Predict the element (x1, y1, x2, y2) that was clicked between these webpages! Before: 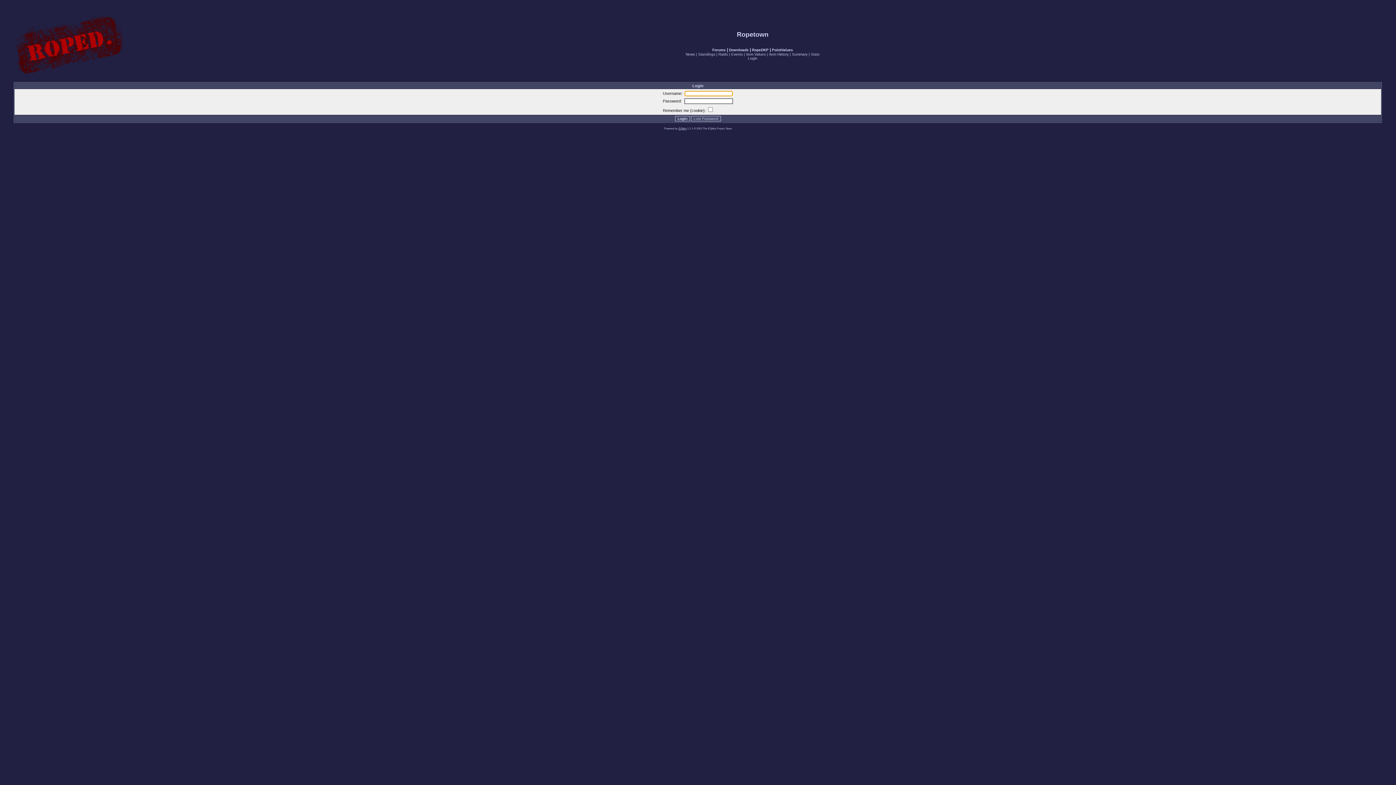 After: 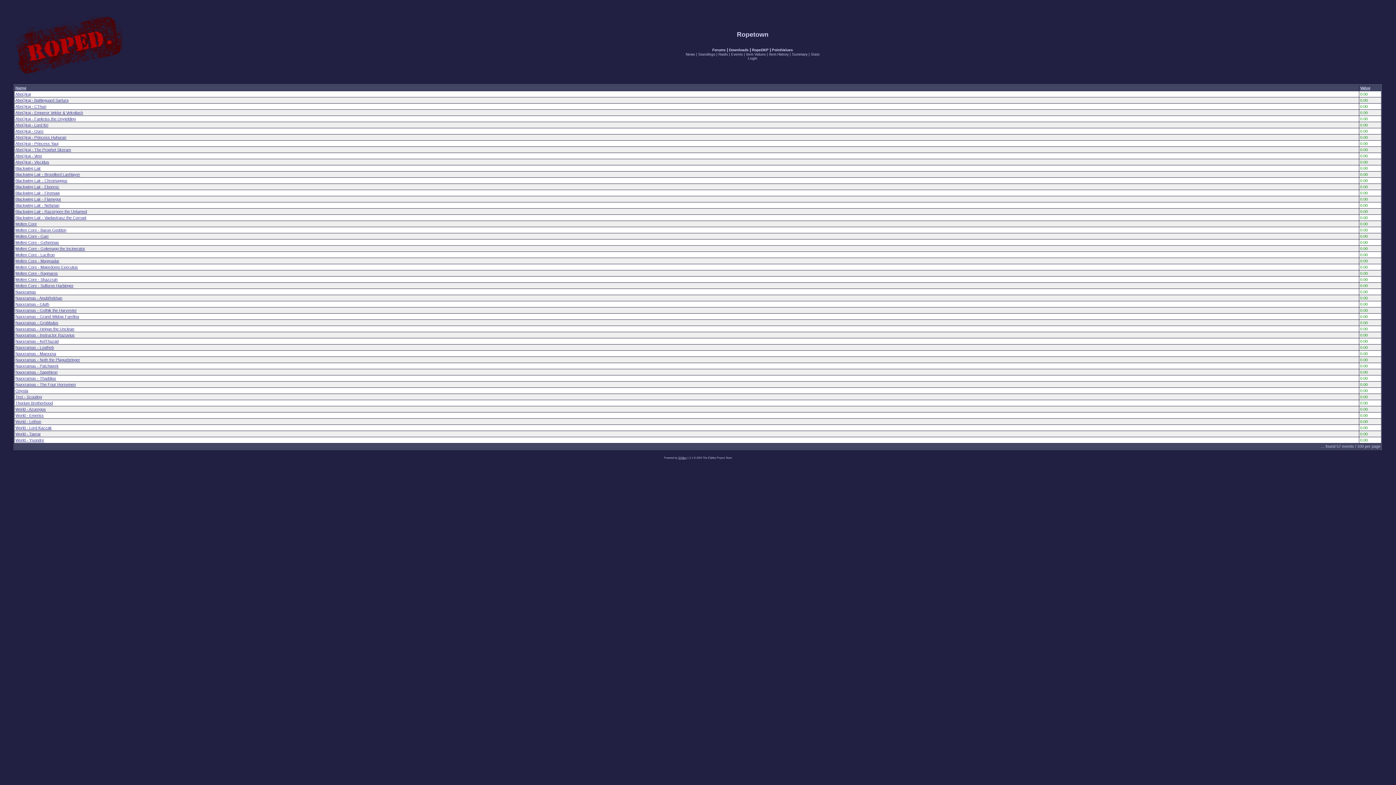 Action: label: Events bbox: (731, 52, 743, 56)